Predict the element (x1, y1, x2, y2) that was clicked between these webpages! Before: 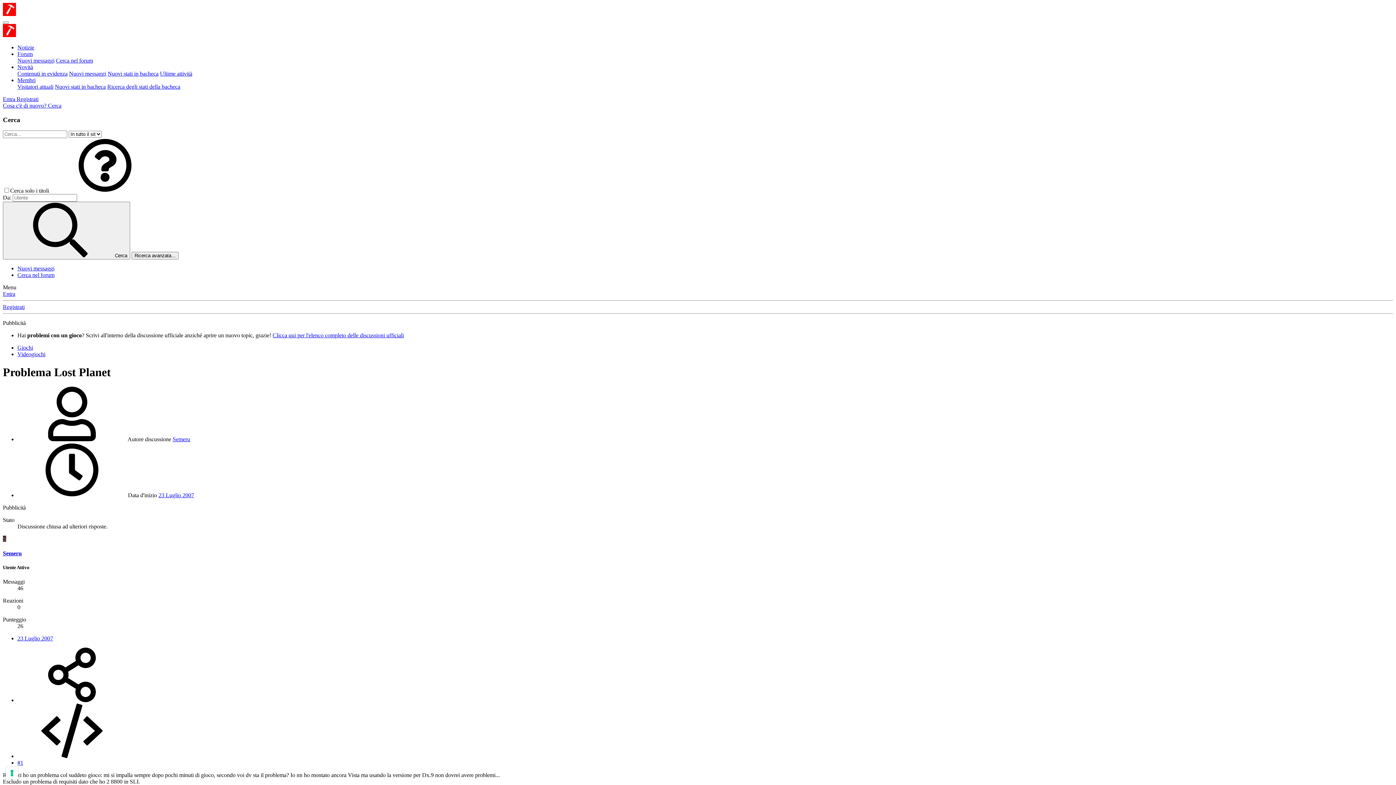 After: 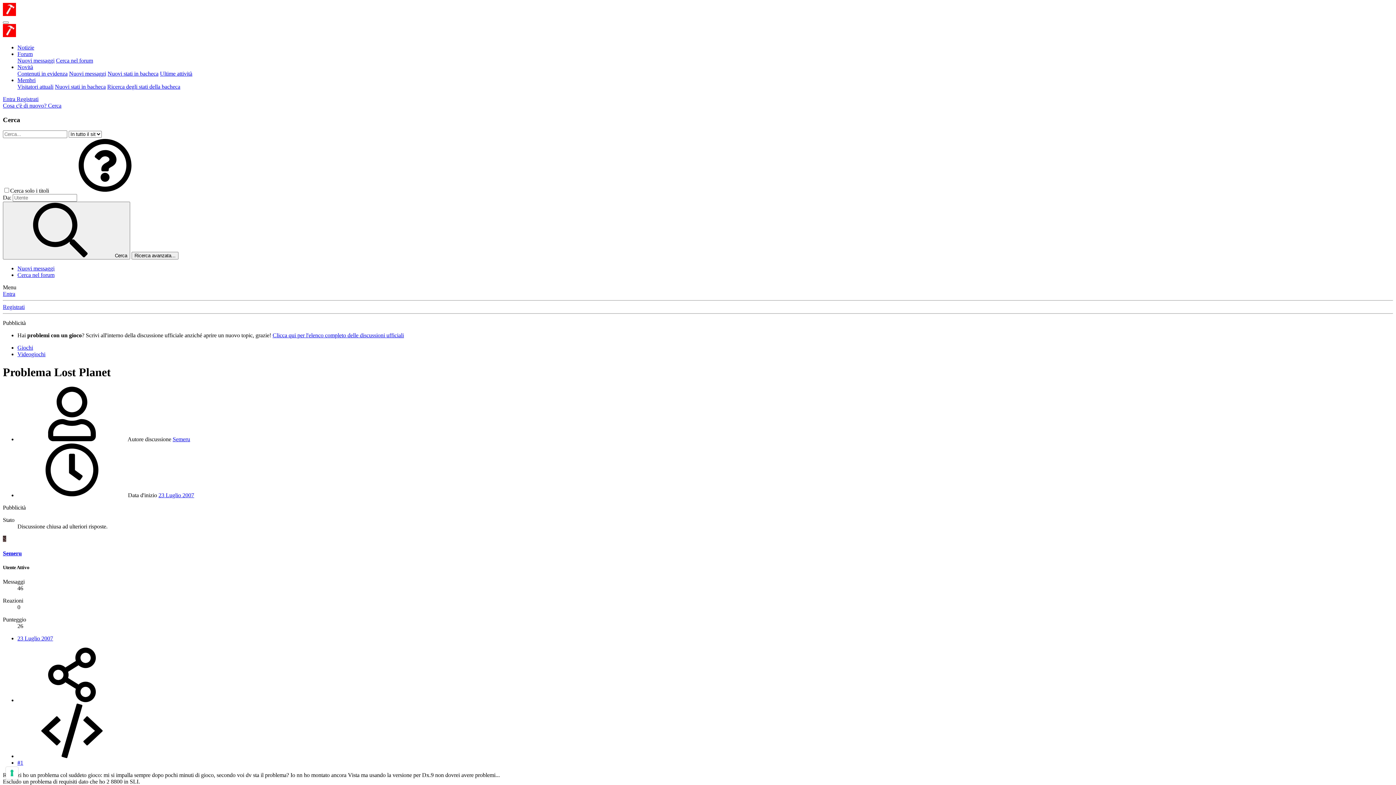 Action: bbox: (17, 753, 126, 759)